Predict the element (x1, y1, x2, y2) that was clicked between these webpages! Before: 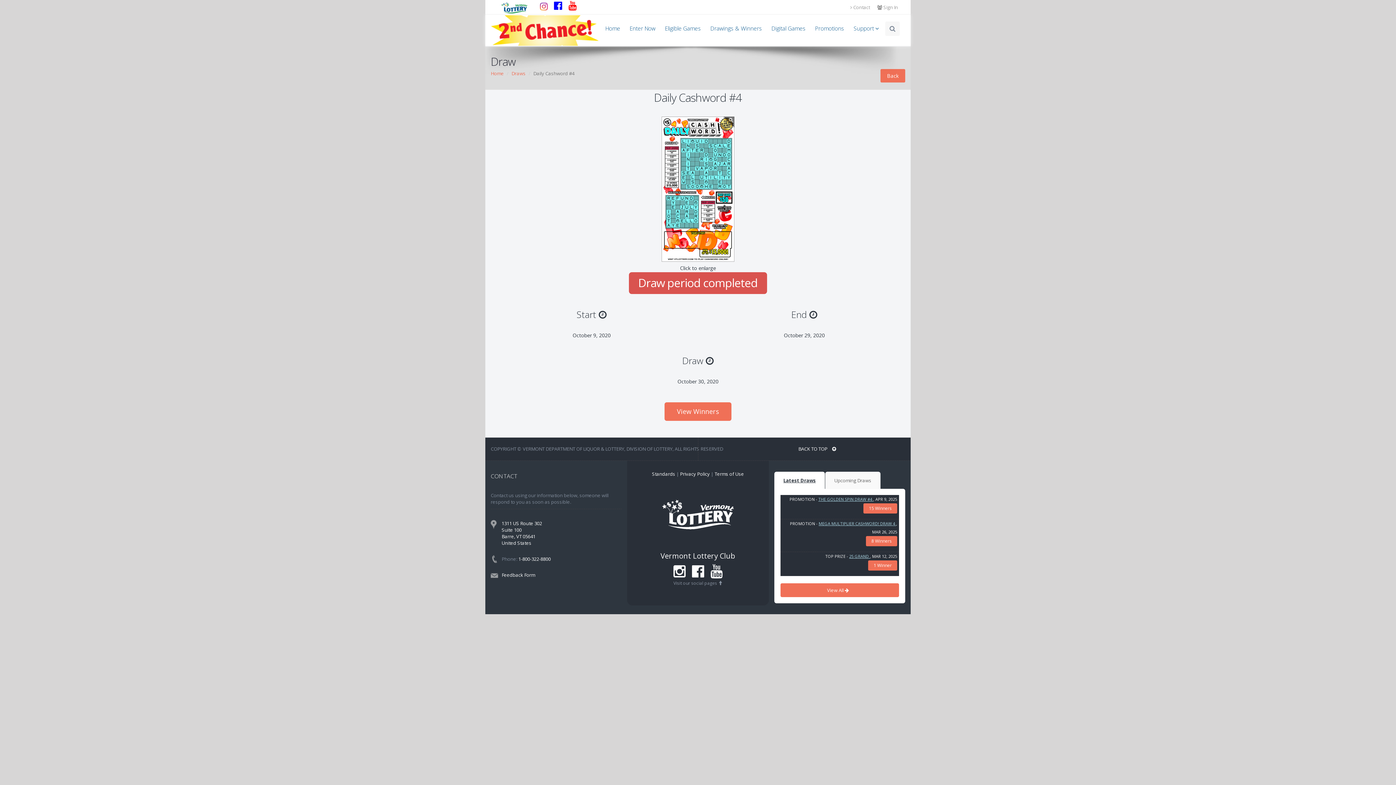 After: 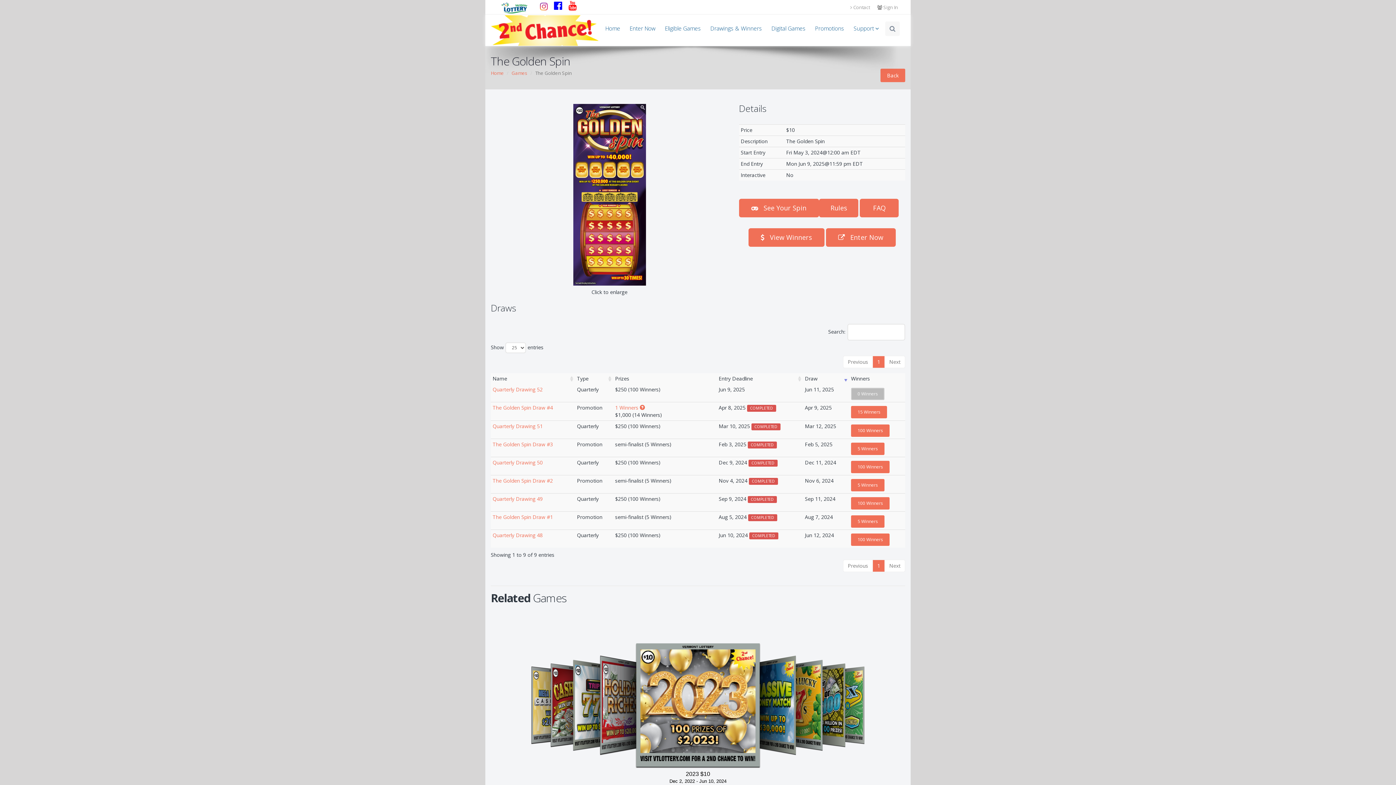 Action: label: THE GOLDEN SPIN DRAW #4  bbox: (818, 496, 873, 502)